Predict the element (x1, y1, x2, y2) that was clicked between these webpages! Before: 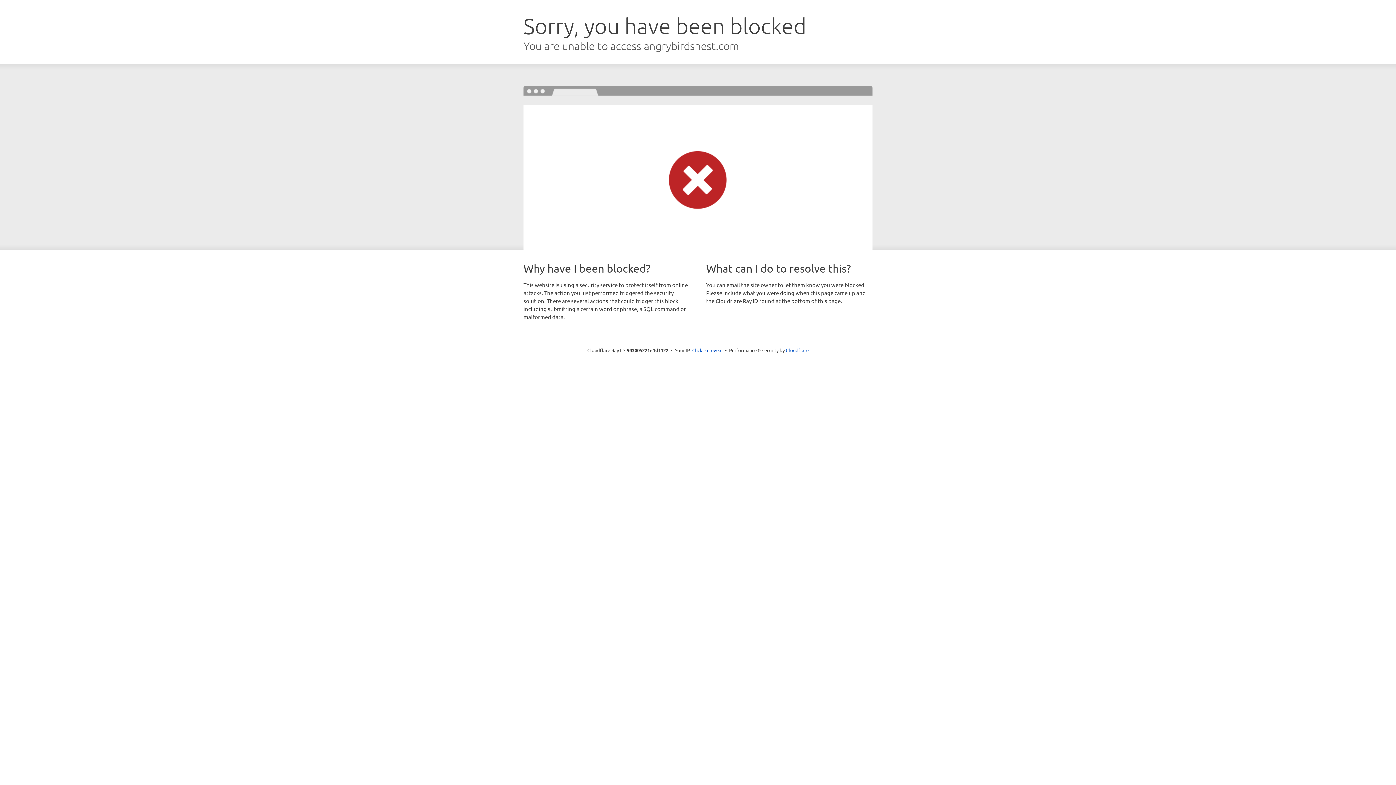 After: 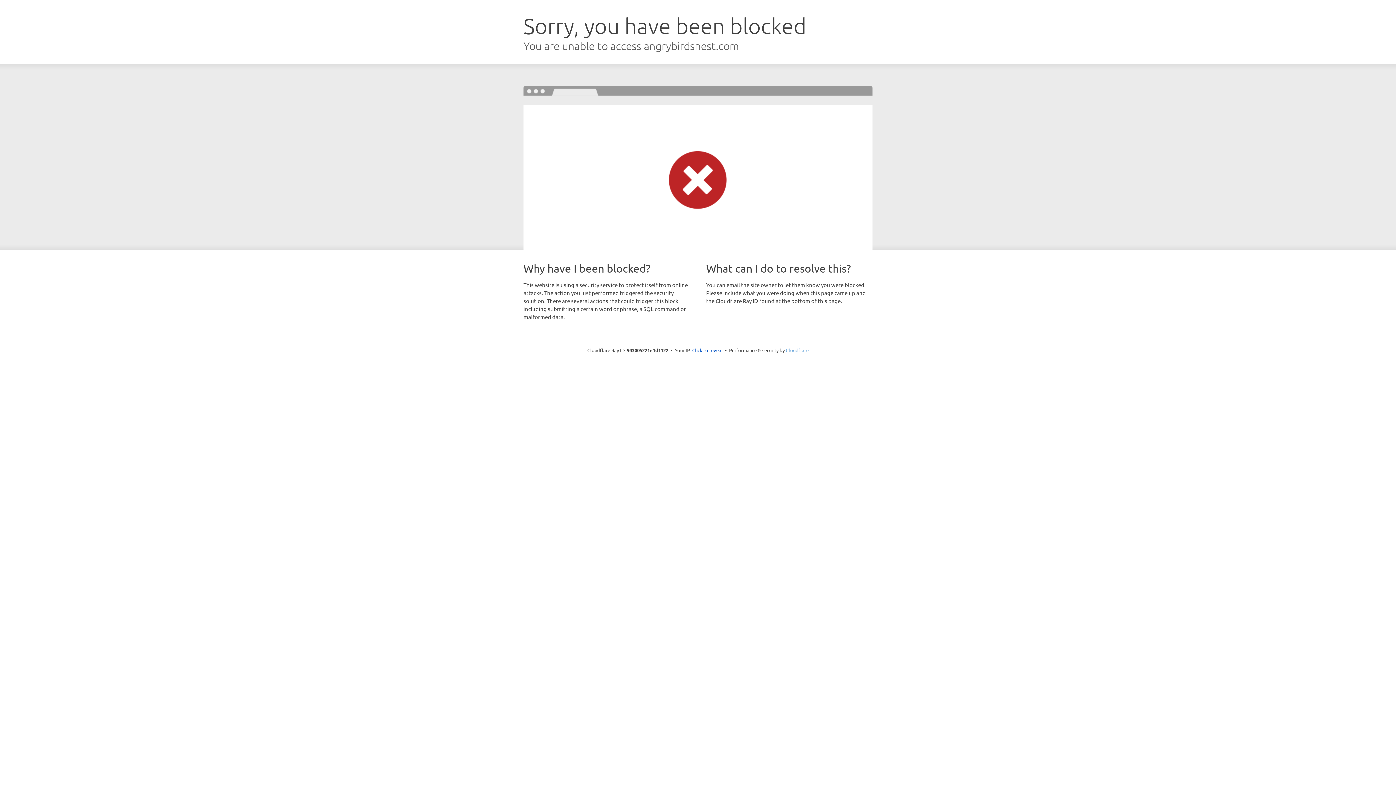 Action: bbox: (786, 347, 808, 353) label: Cloudflare